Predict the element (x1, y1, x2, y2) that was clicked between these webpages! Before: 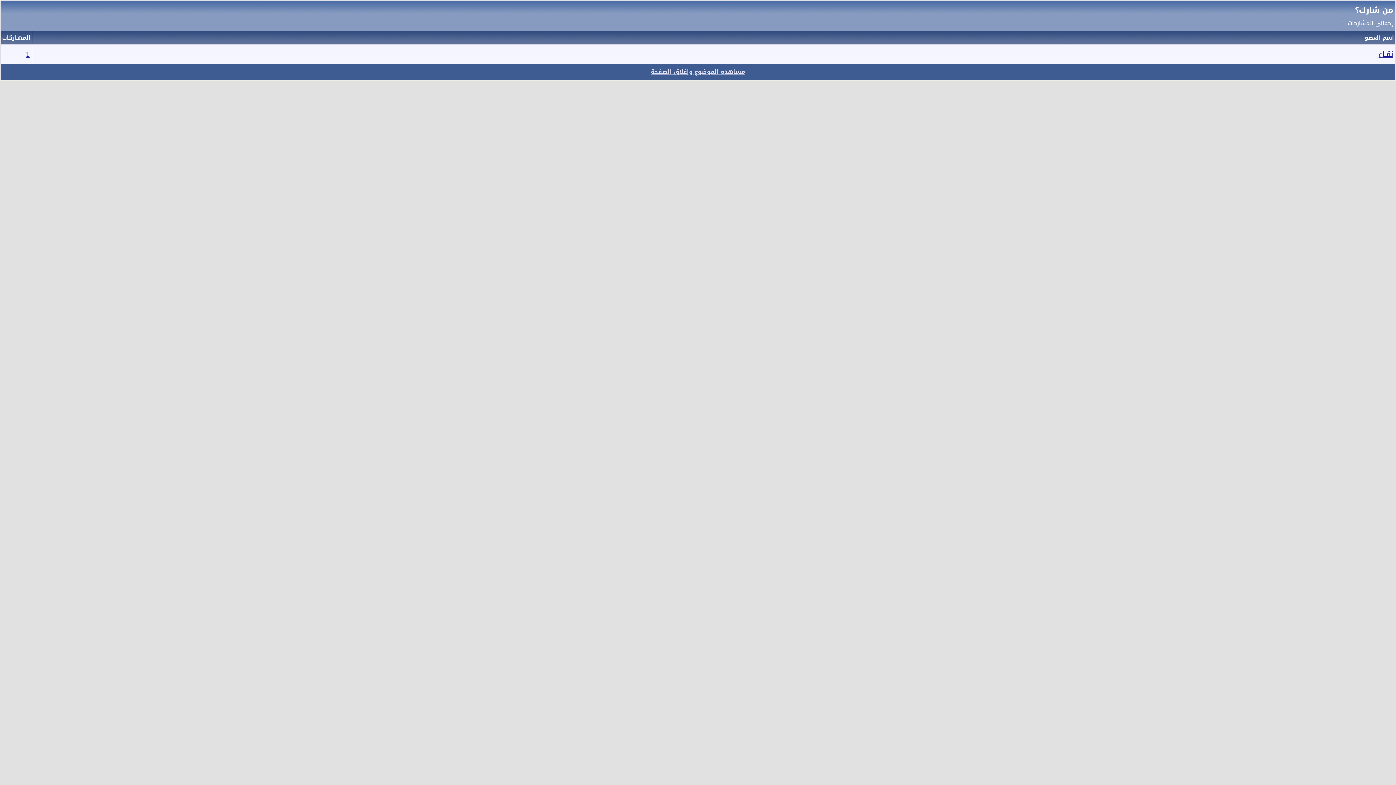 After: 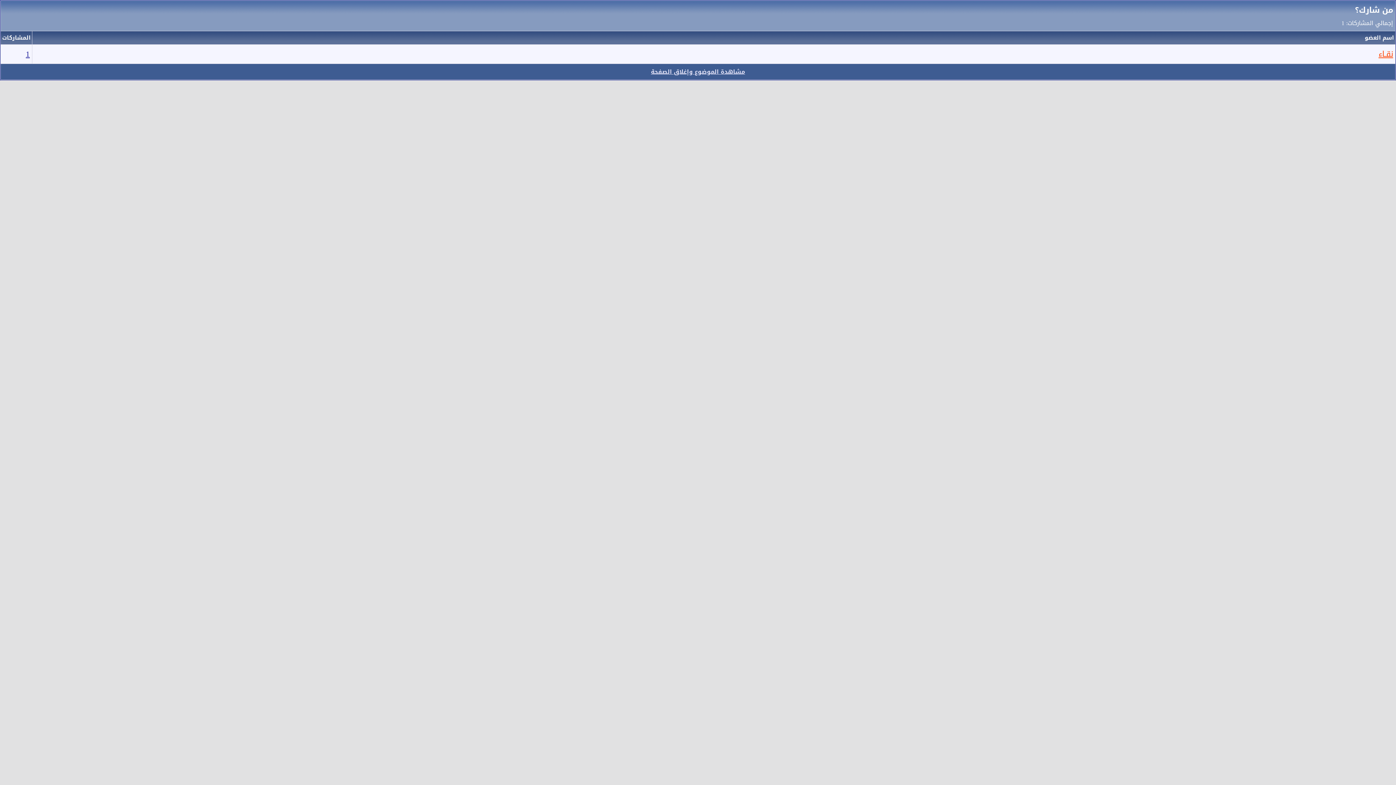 Action: bbox: (1378, 46, 1393, 61) label: نقـاء